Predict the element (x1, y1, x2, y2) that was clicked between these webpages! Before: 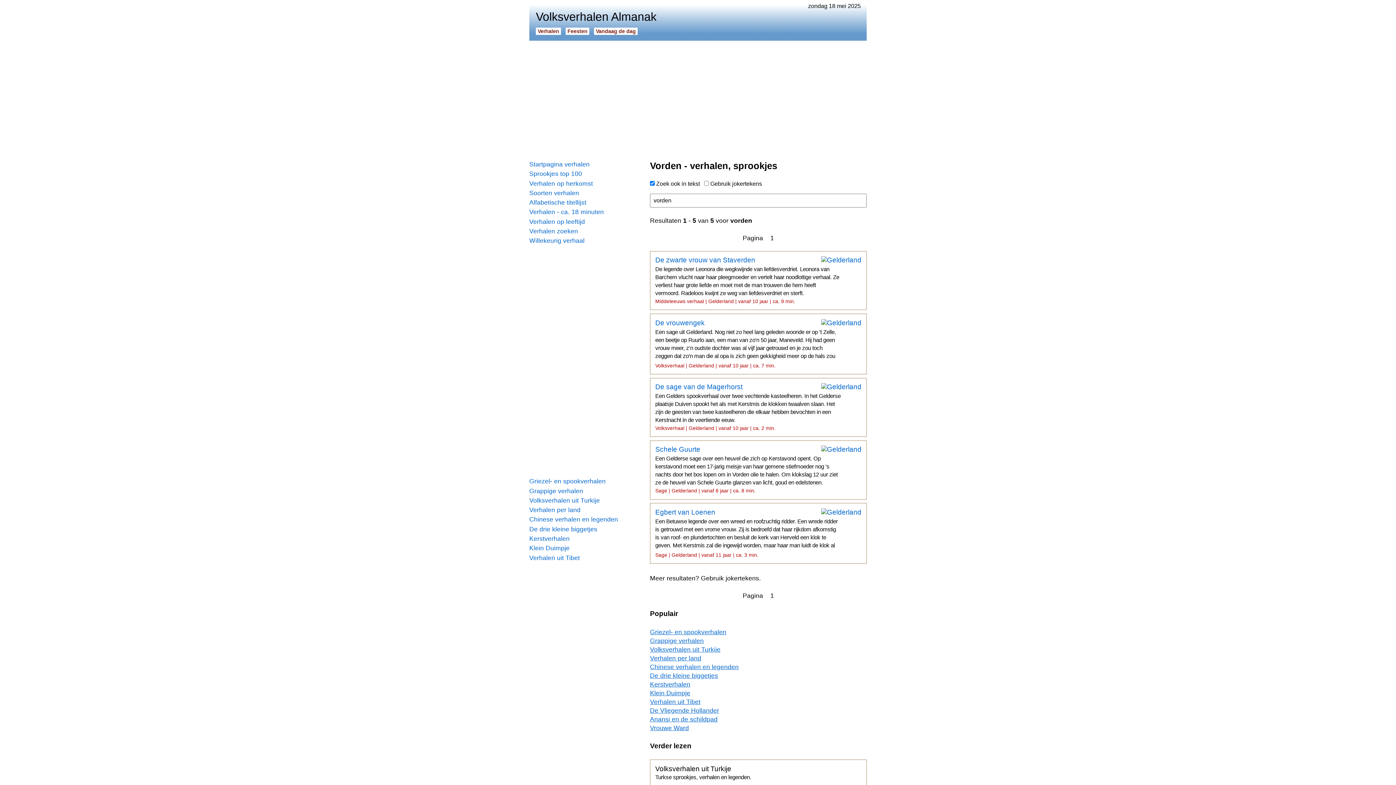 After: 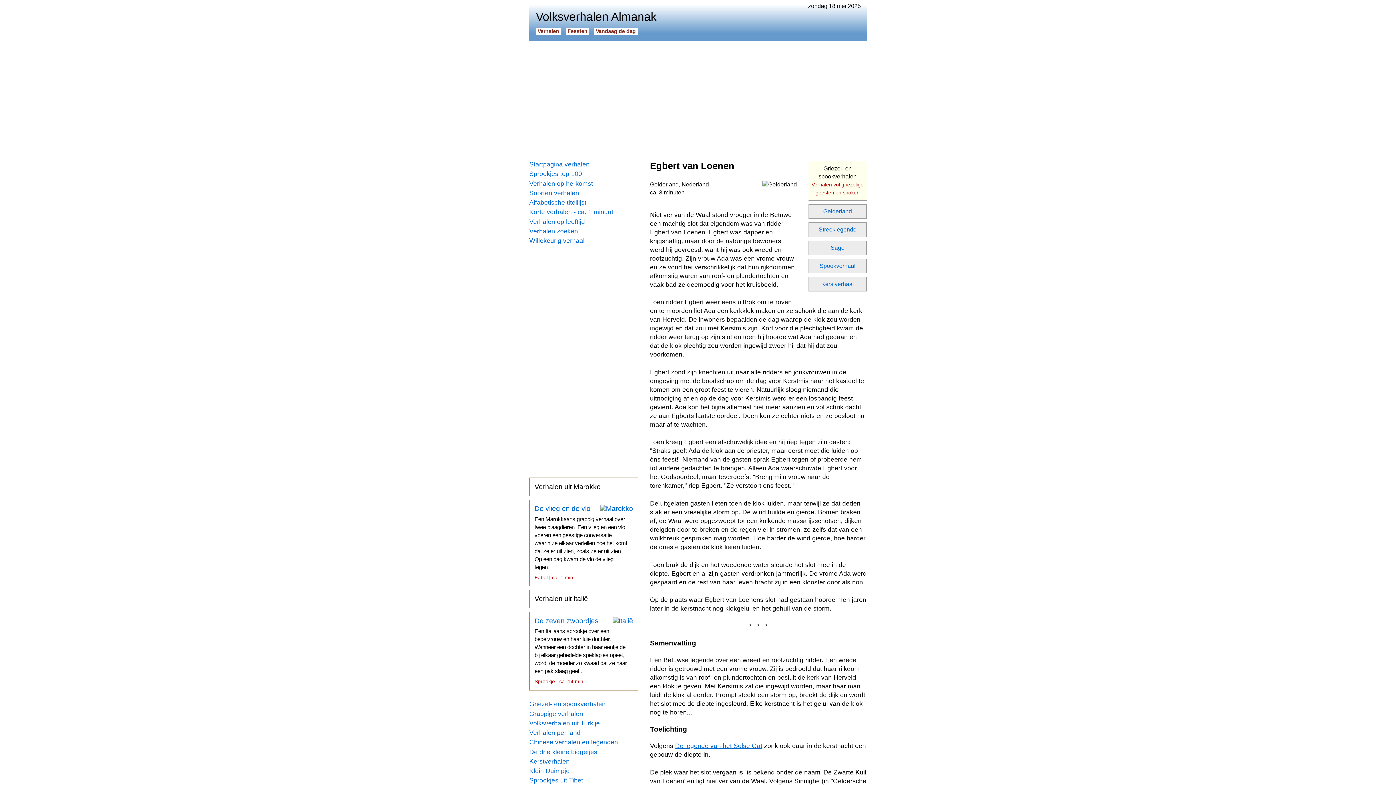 Action: bbox: (650, 503, 866, 564) label: Egbert van Loenen
Een Betuwse legende over een wreed en roofzuchtig ridder. Een wrede ridder is getrouwd met een vrome vrouw. Zij is bedroefd dat haar rijkdom afkomstig is van roof- en plundertochten en besluit de kerk van Herveld een klok te geven. Met Kerstmis zal die ingewijd worden, maar haar man luidt de klok al eerder.
Sage | Gelderland | vanaf 11 jaar | ca. 3 min.